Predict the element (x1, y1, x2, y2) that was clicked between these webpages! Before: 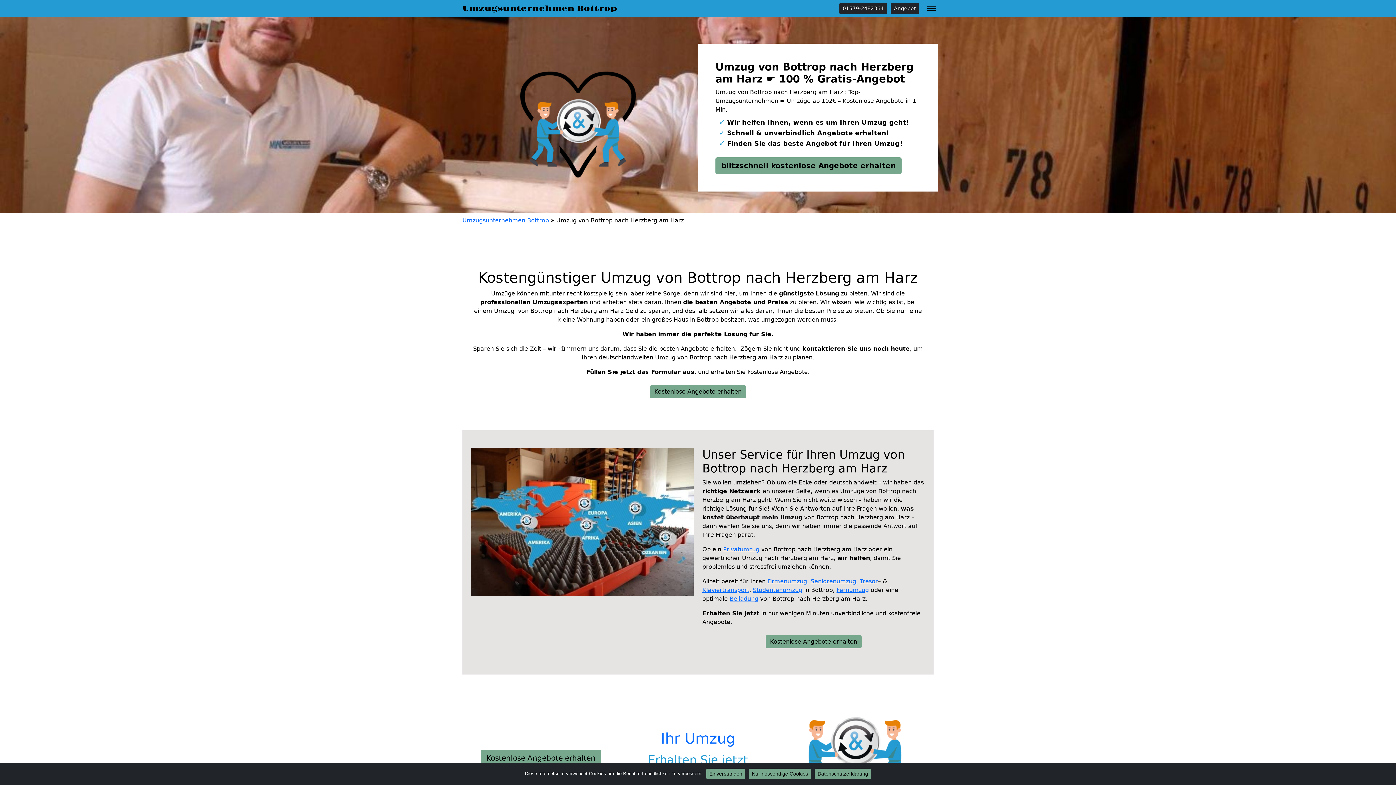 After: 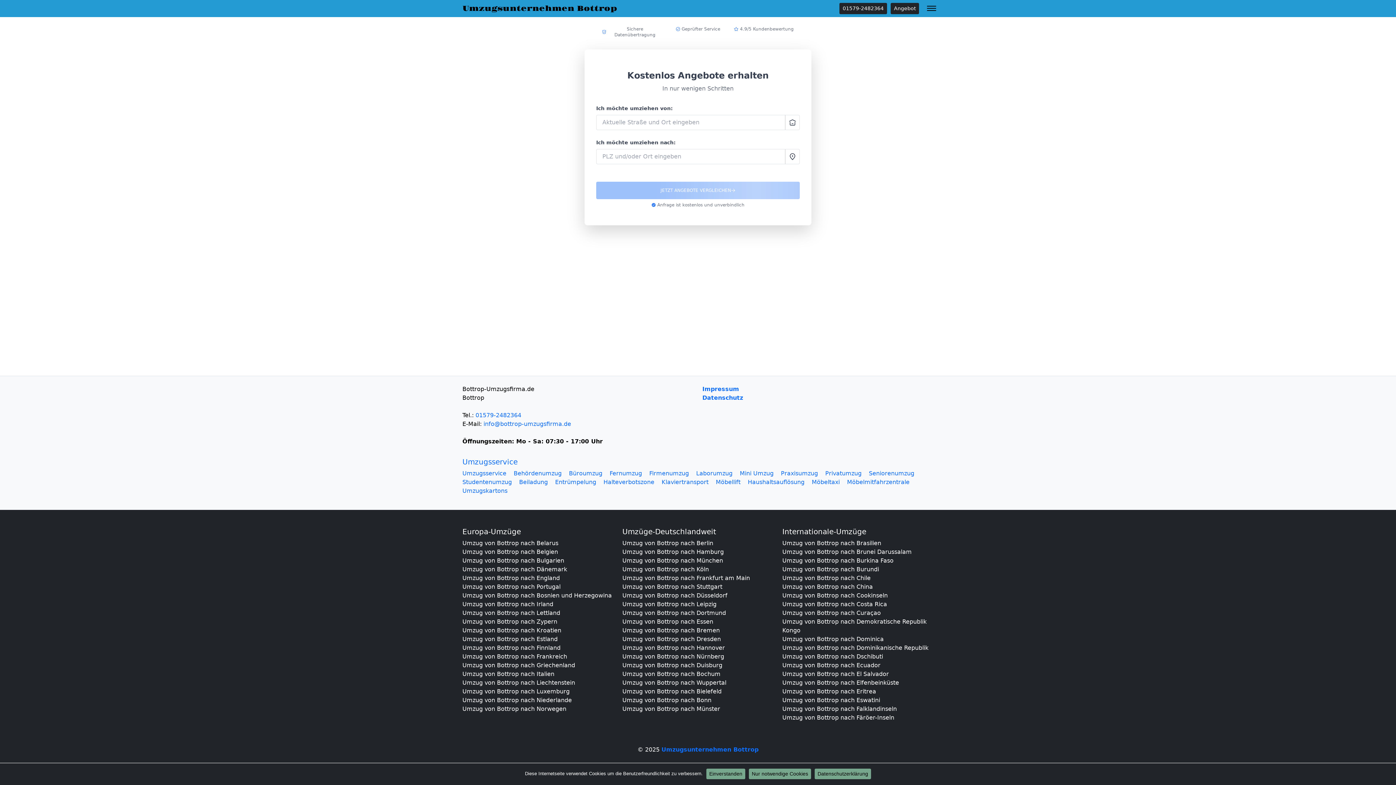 Action: bbox: (715, 157, 901, 174) label: blitzschnell kostenlose Angebote erhalten